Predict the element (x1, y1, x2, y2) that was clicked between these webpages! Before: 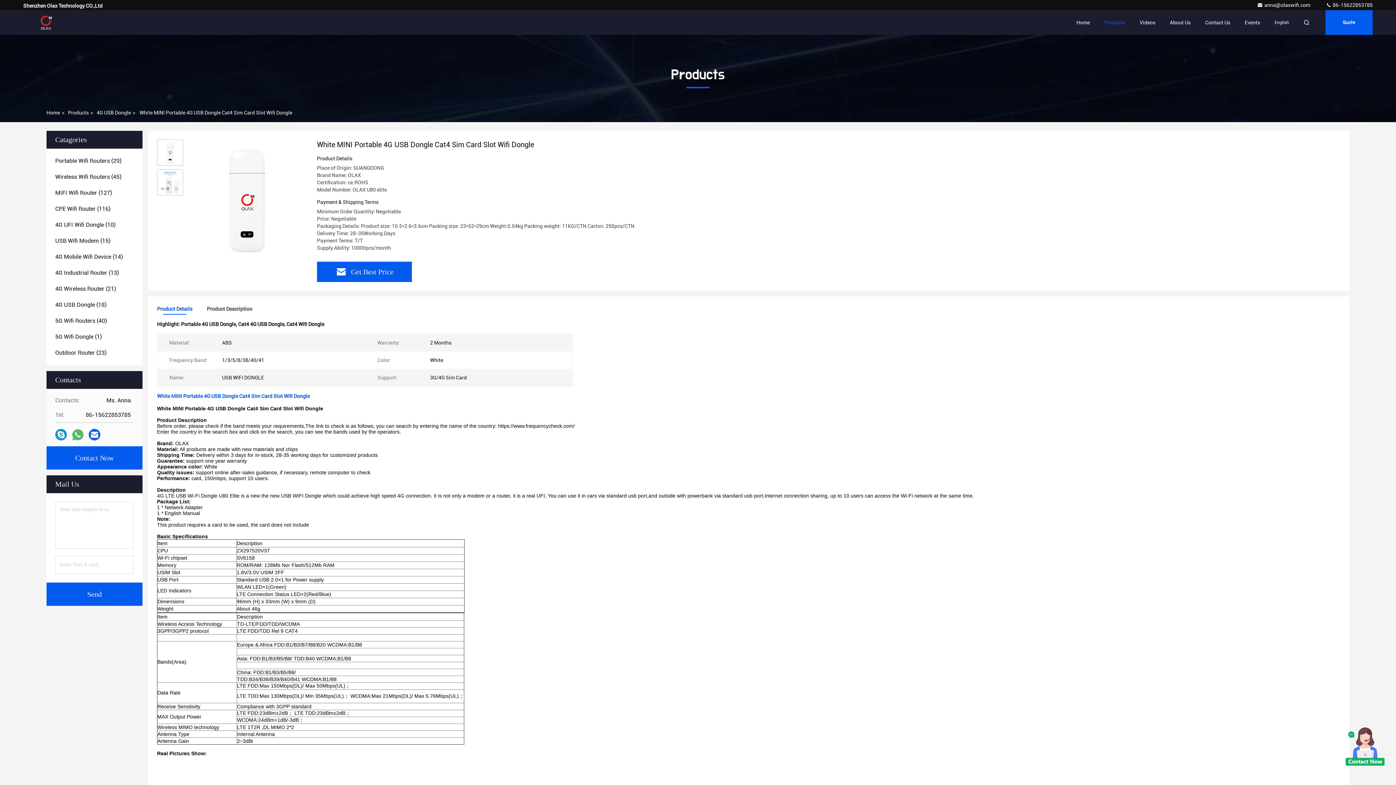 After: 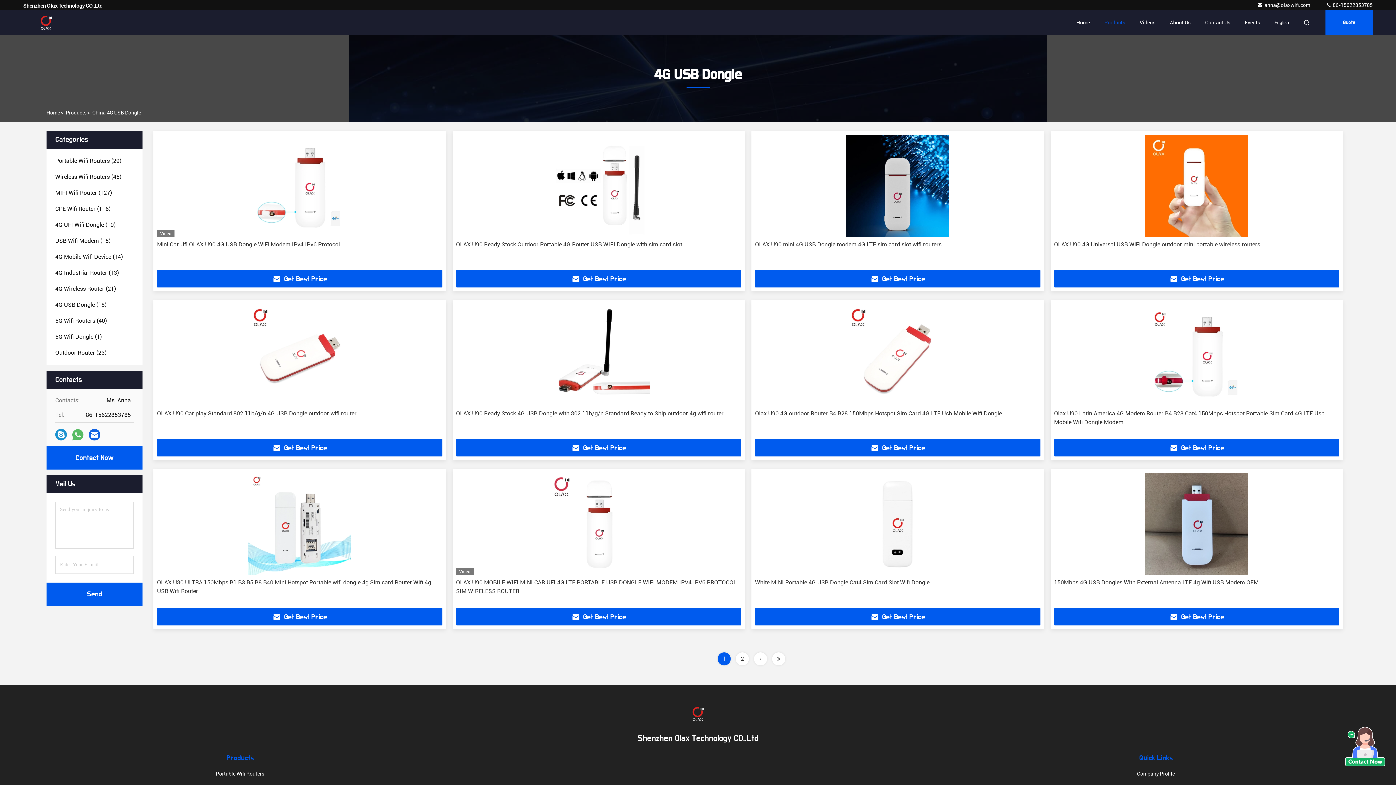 Action: bbox: (96, 109, 130, 115) label: 4G USB Dongle